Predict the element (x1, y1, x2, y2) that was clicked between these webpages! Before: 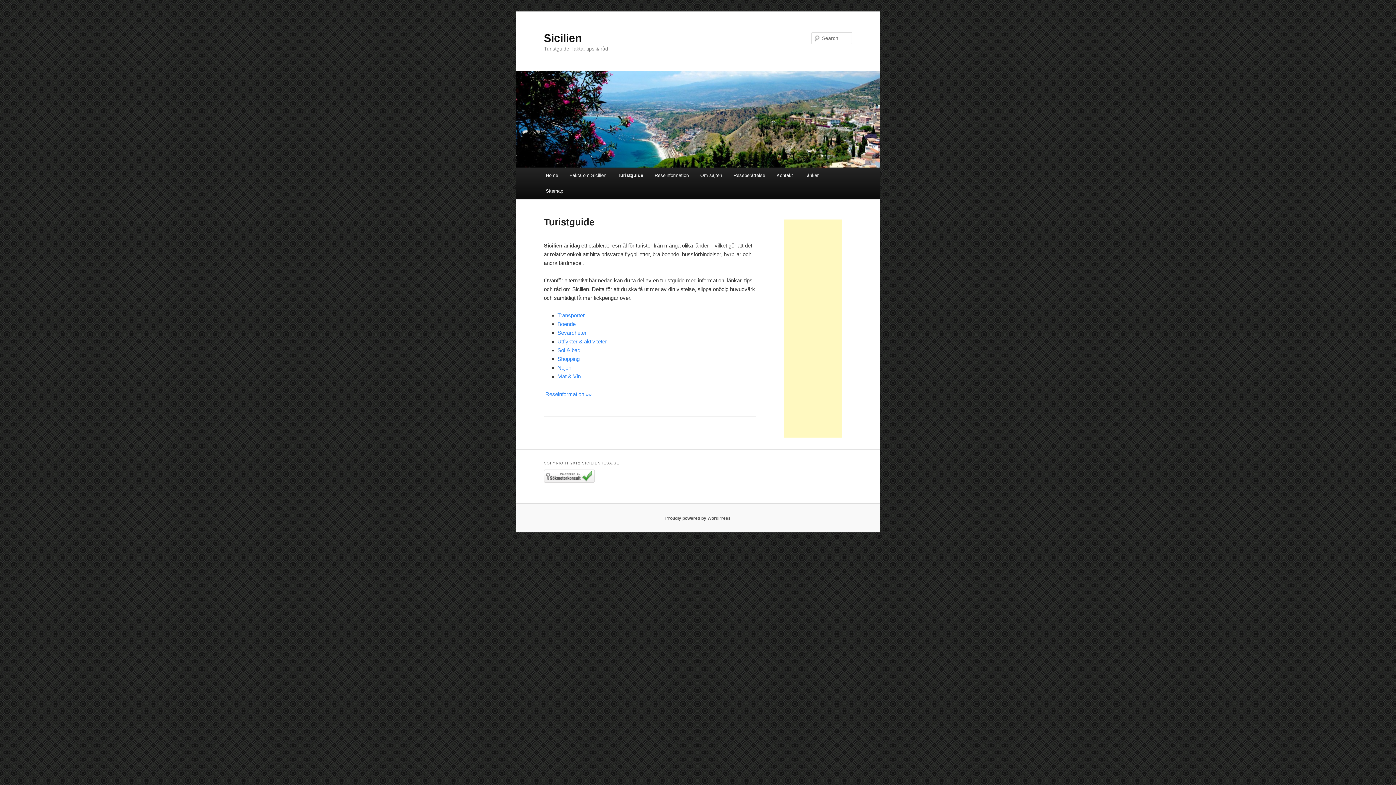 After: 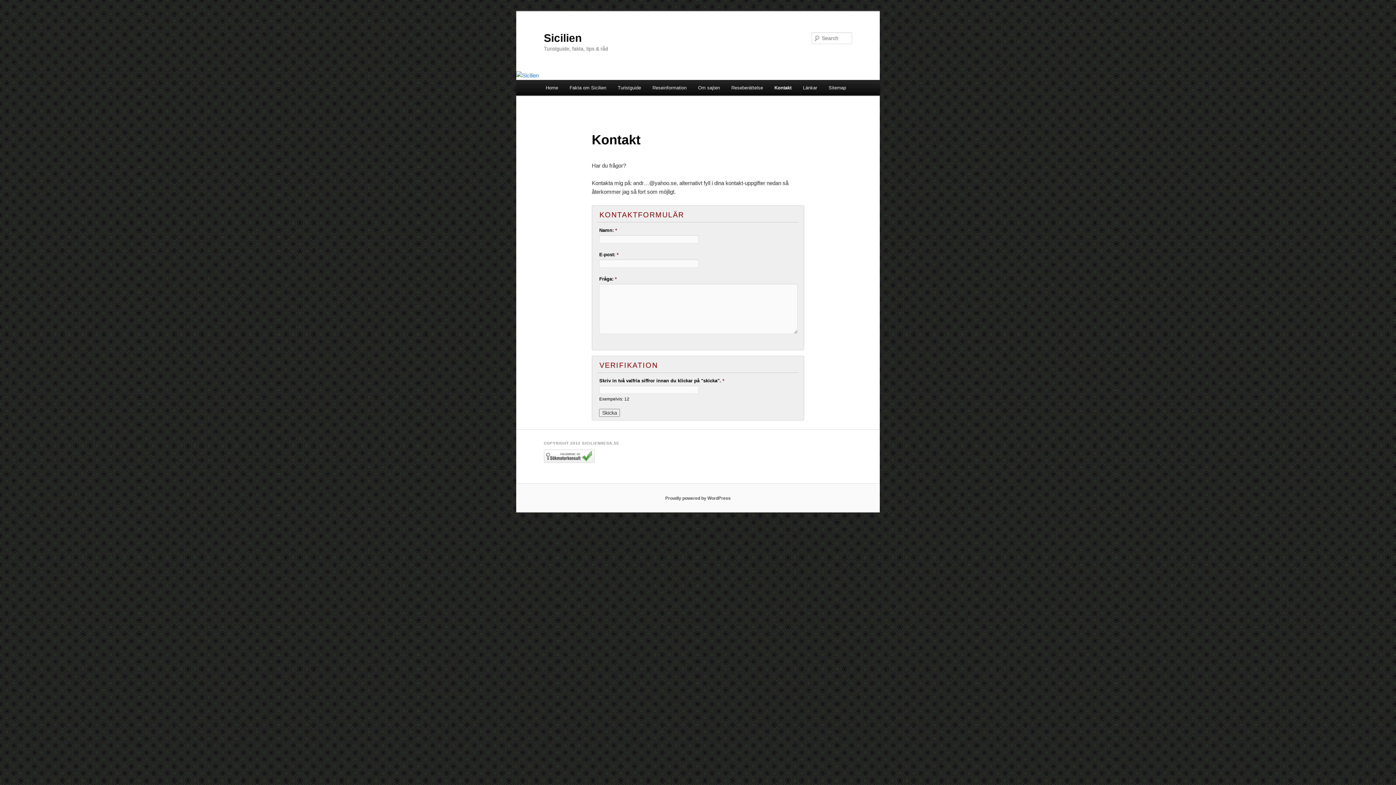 Action: label: Kontakt bbox: (771, 167, 798, 183)